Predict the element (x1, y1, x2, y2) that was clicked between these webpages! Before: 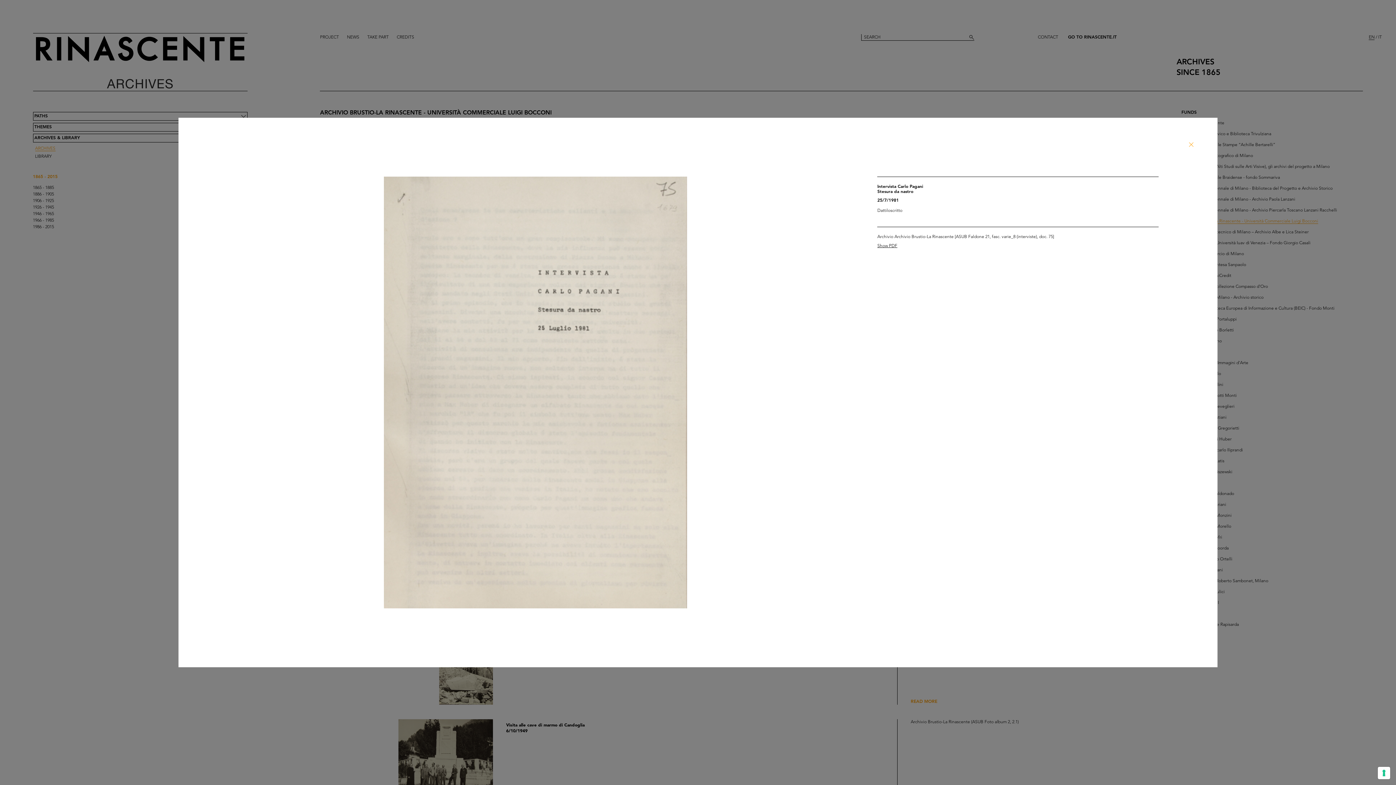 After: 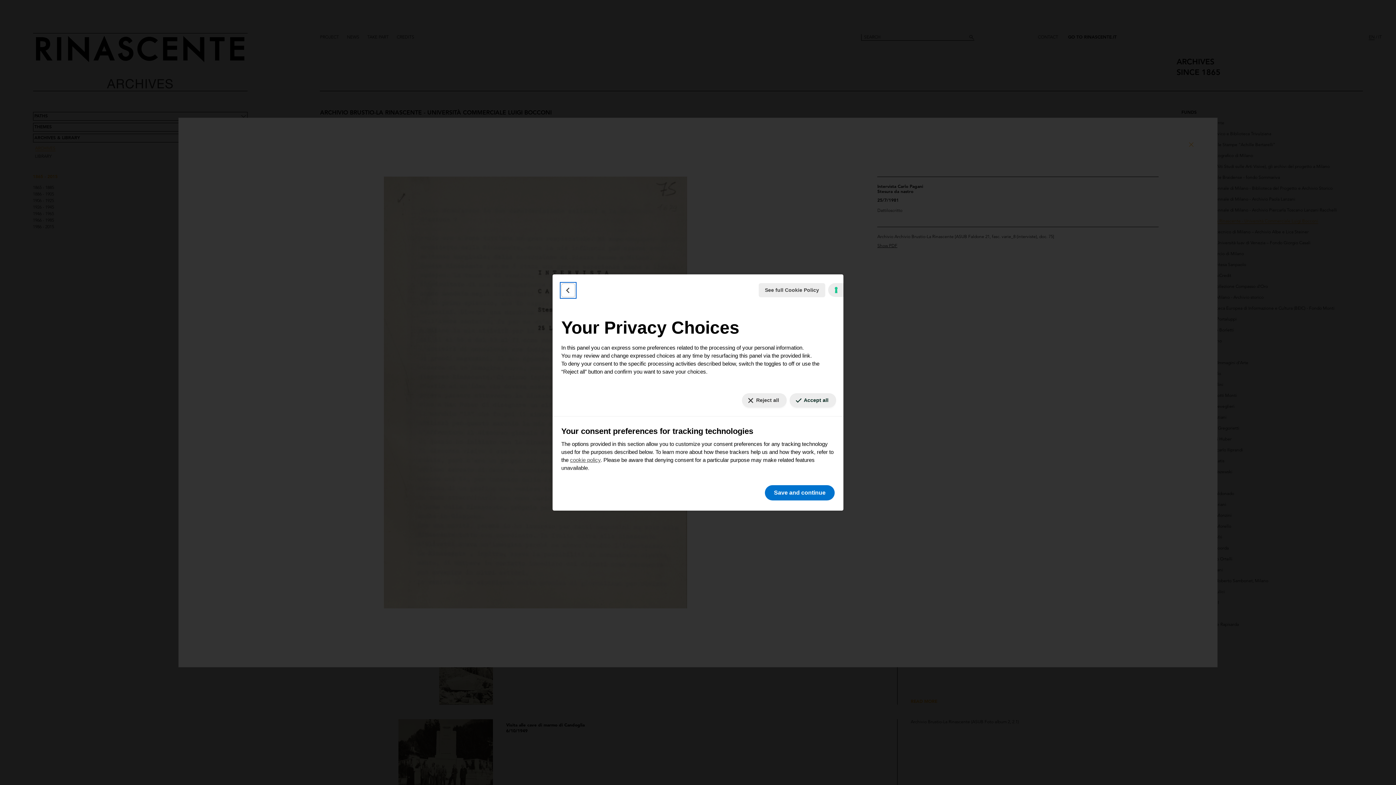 Action: bbox: (1378, 767, 1390, 779) label: Your consent preferences for tracking technologies